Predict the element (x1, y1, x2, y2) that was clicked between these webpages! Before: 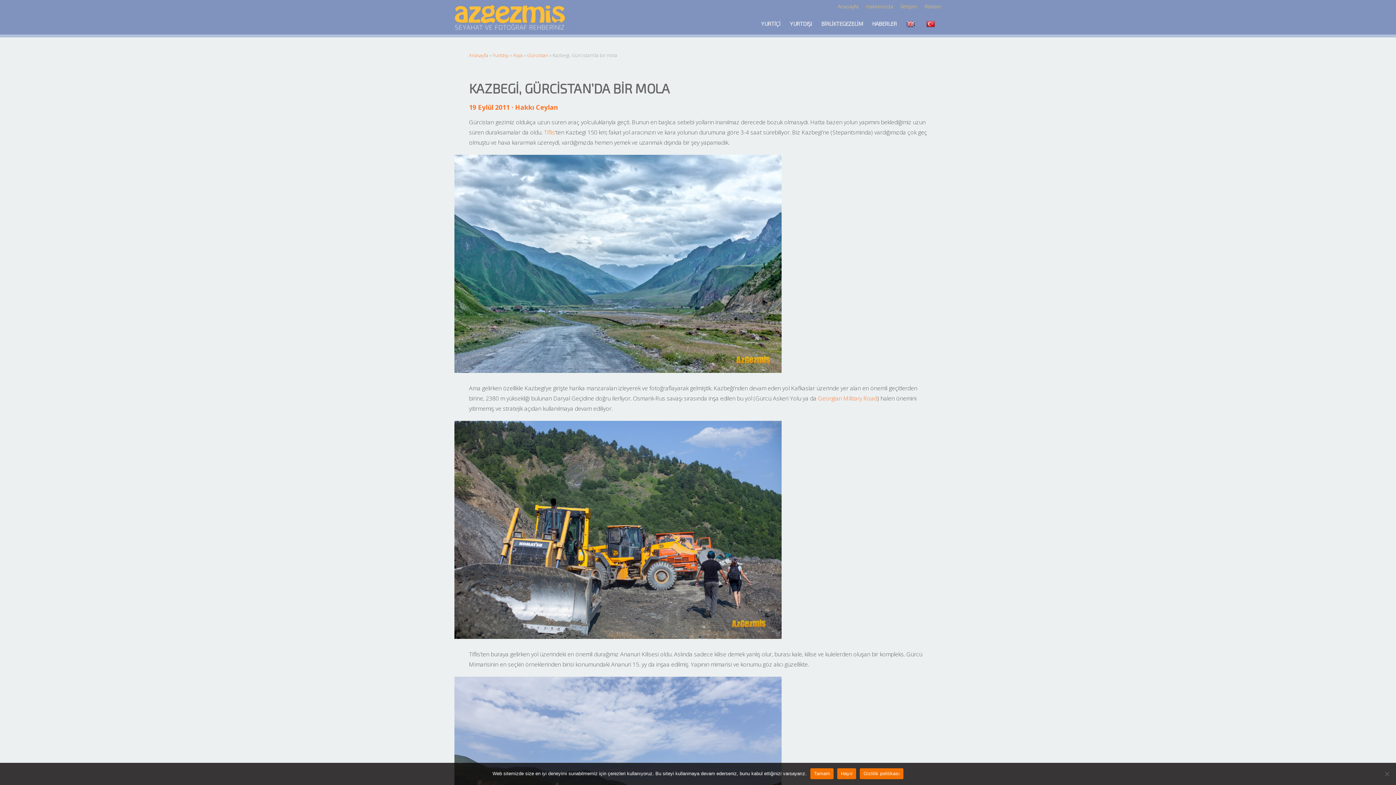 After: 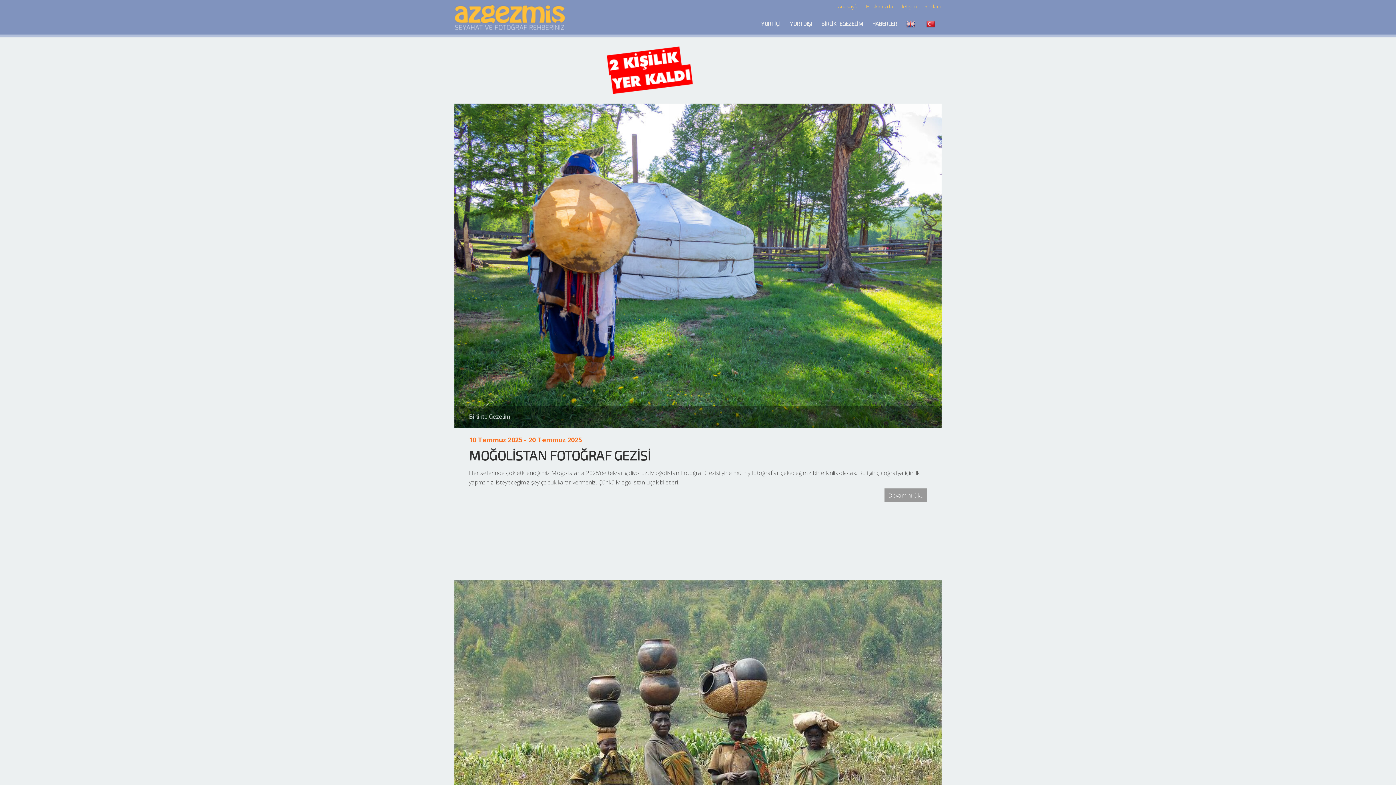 Action: bbox: (454, 23, 565, 31)